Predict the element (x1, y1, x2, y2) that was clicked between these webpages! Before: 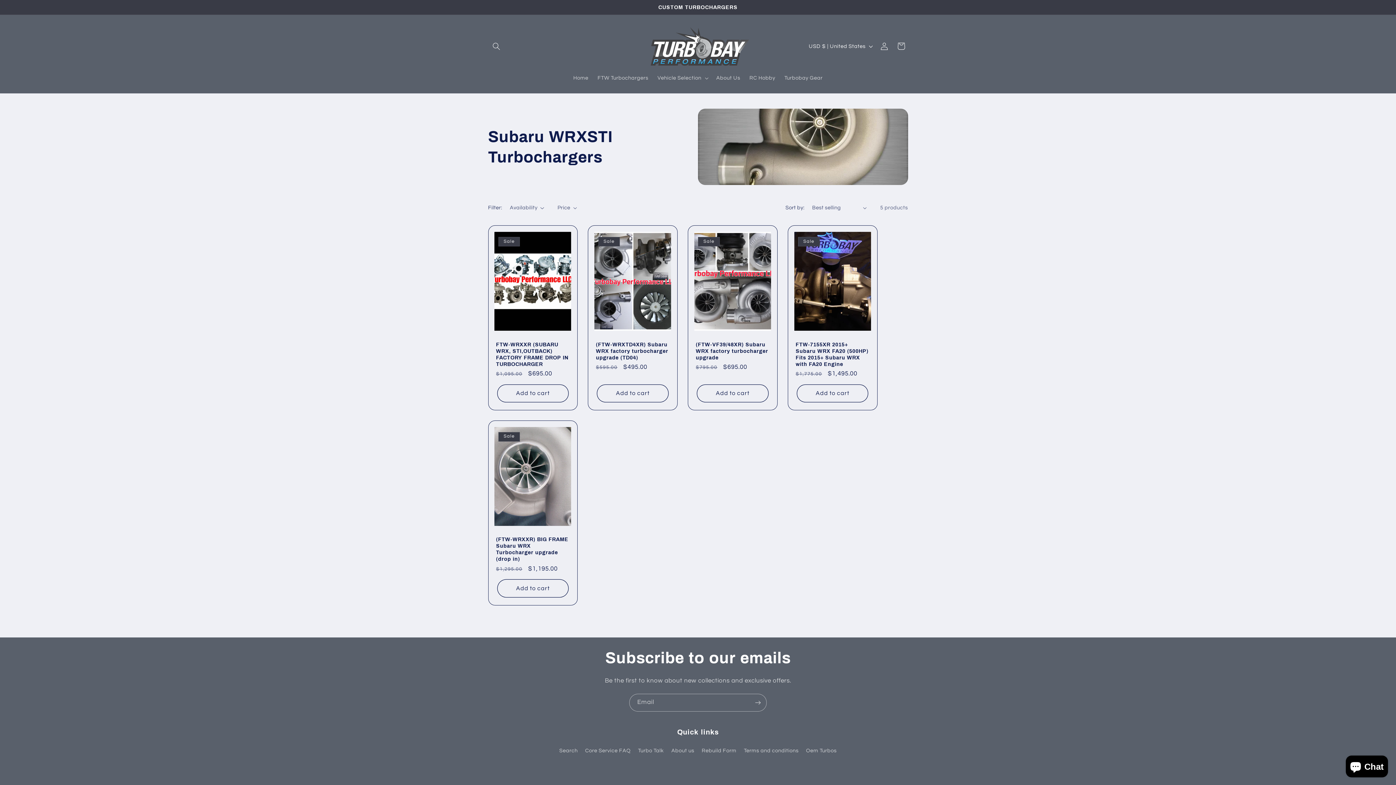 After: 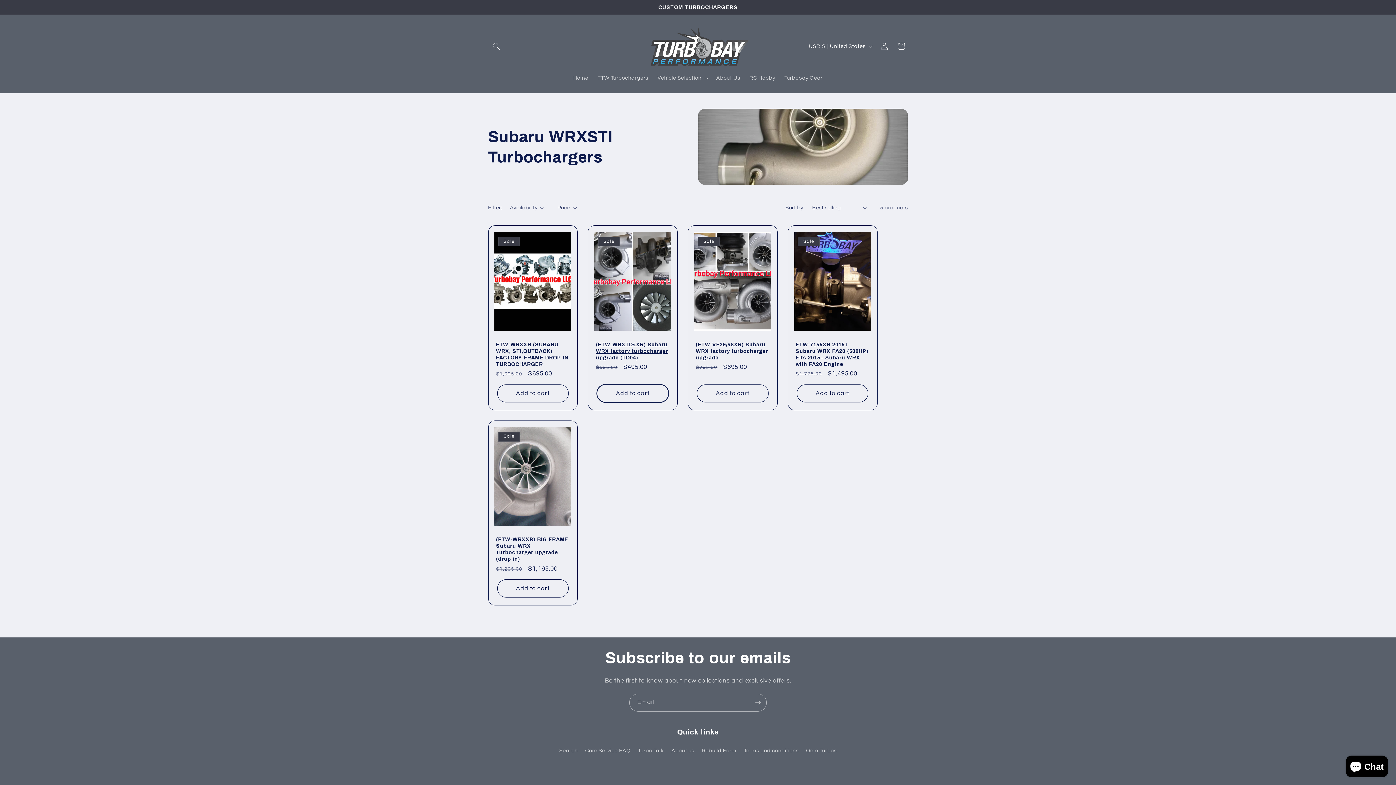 Action: label: Add to cart bbox: (597, 384, 668, 402)